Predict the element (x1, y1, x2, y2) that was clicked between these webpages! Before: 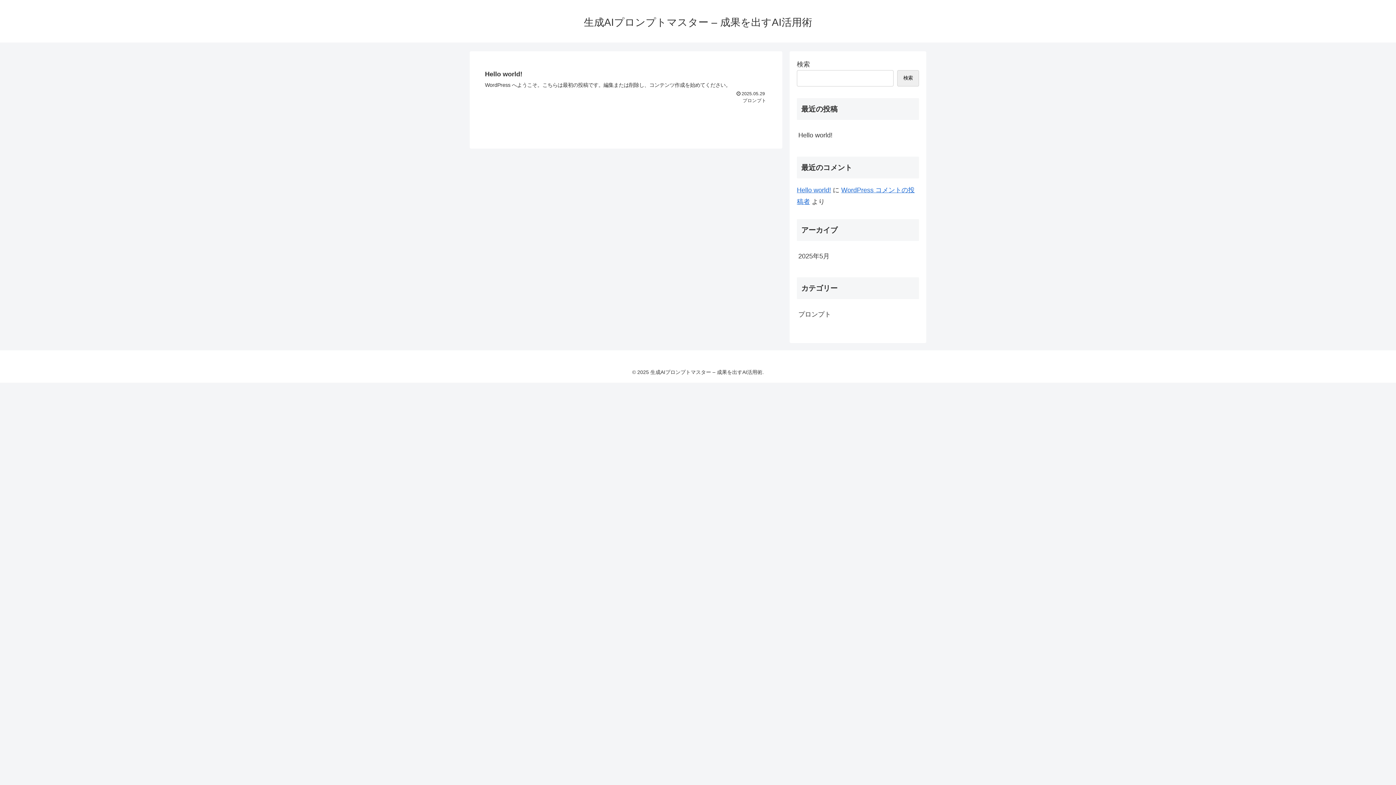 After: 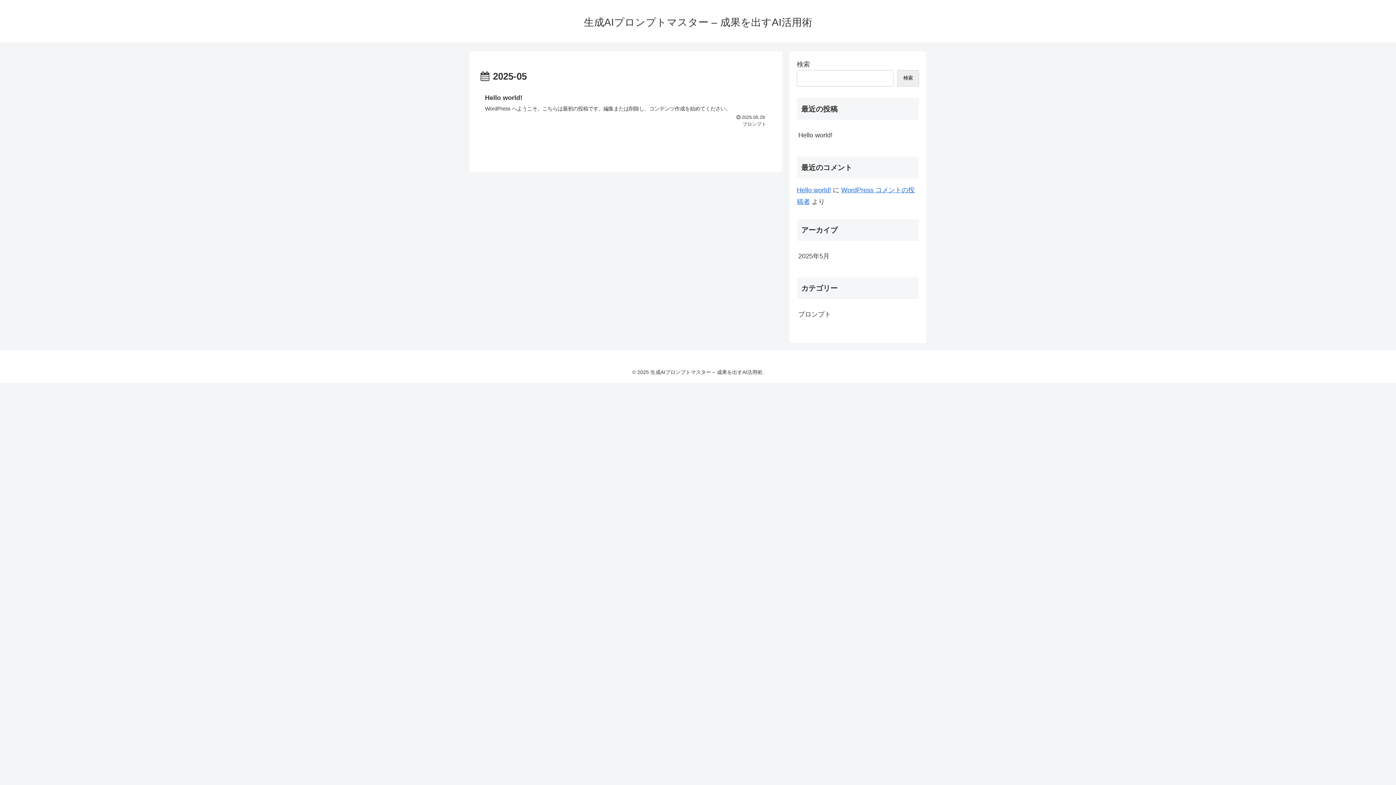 Action: label: 2025年5月 bbox: (797, 246, 919, 265)